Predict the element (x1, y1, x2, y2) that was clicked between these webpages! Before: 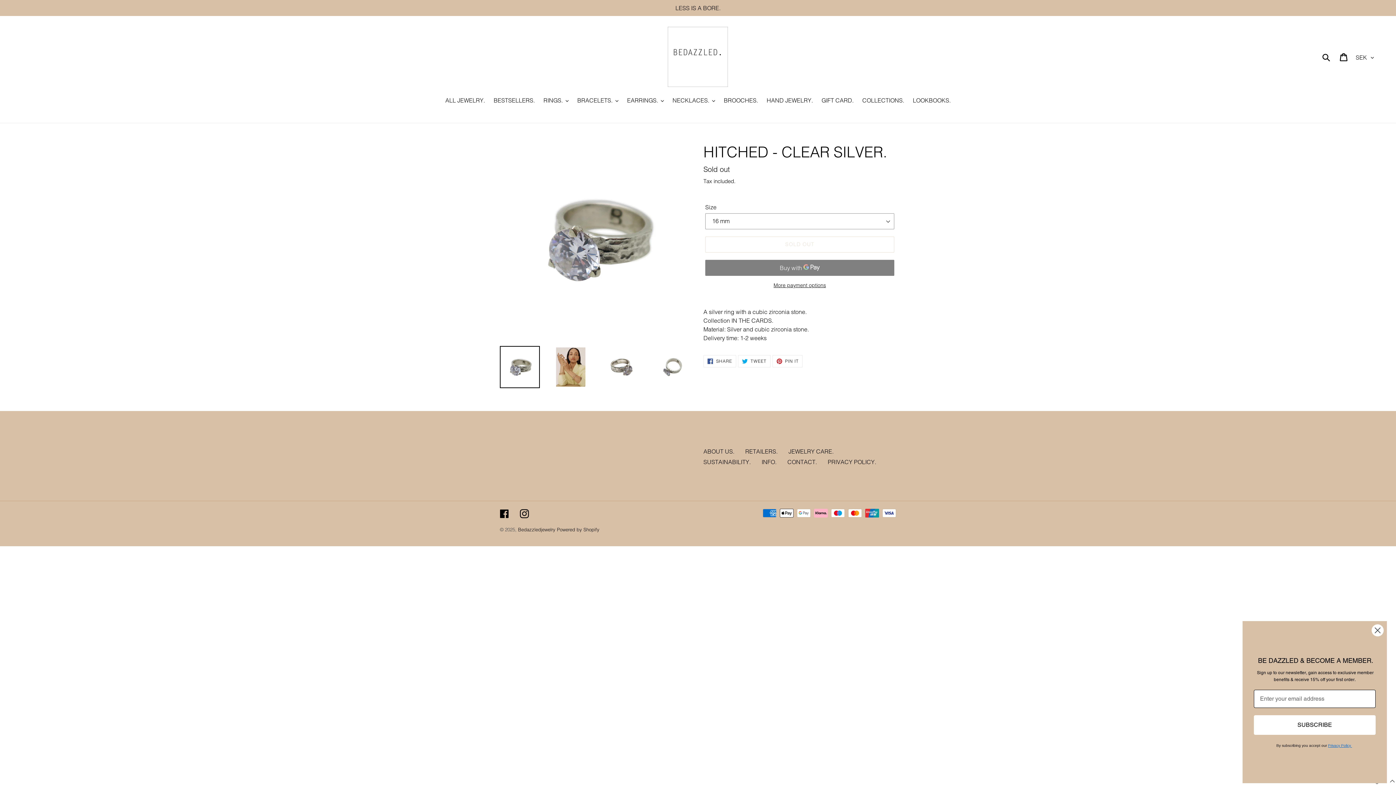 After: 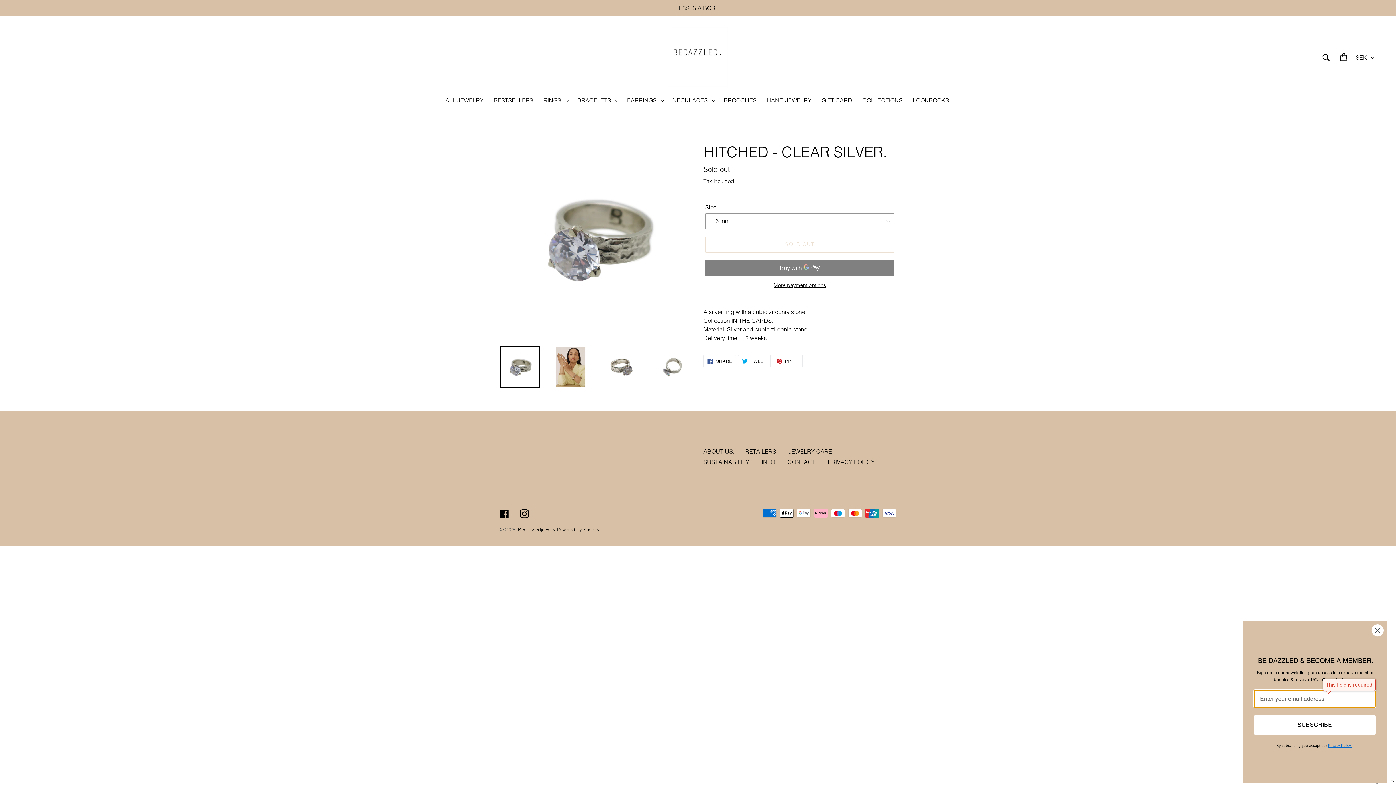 Action: bbox: (1254, 715, 1376, 735) label: SUBSCRIBE